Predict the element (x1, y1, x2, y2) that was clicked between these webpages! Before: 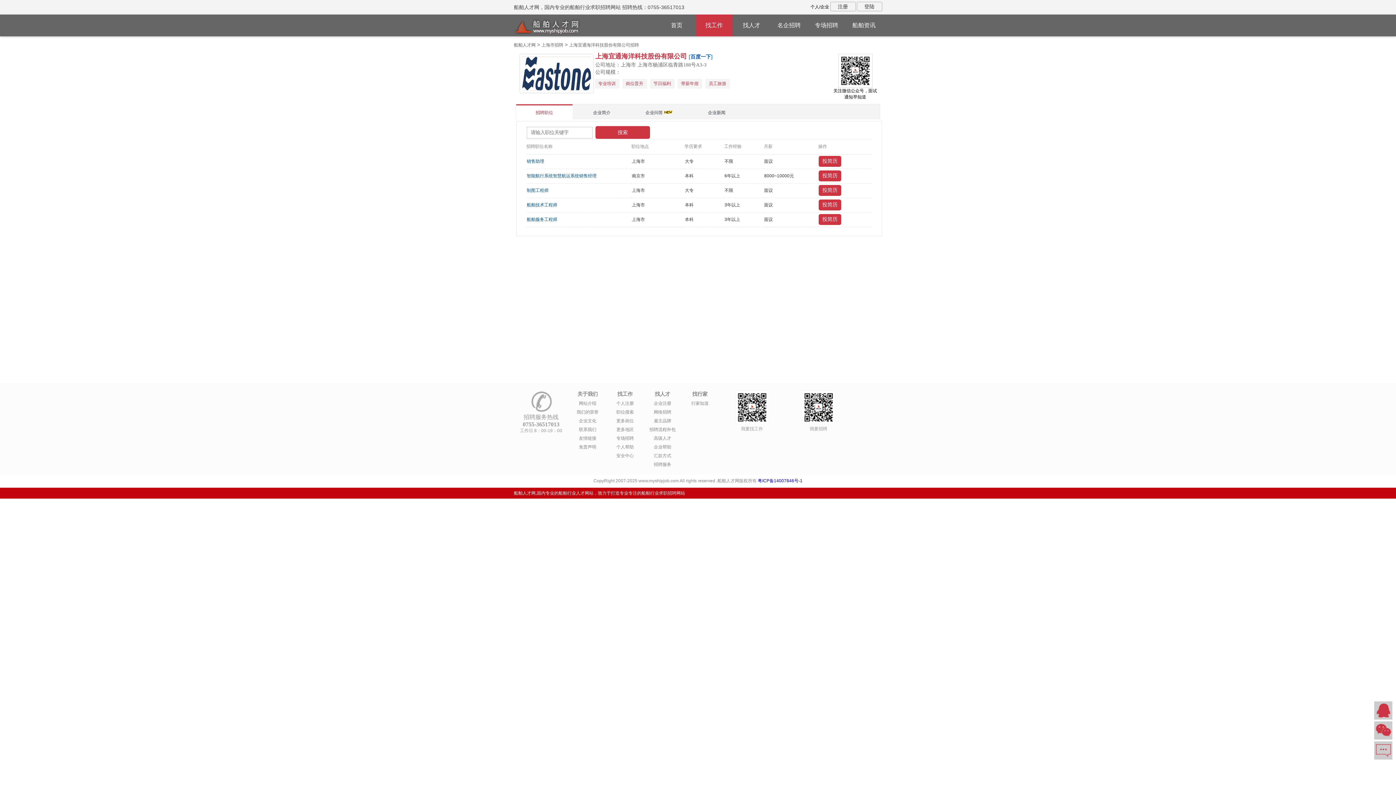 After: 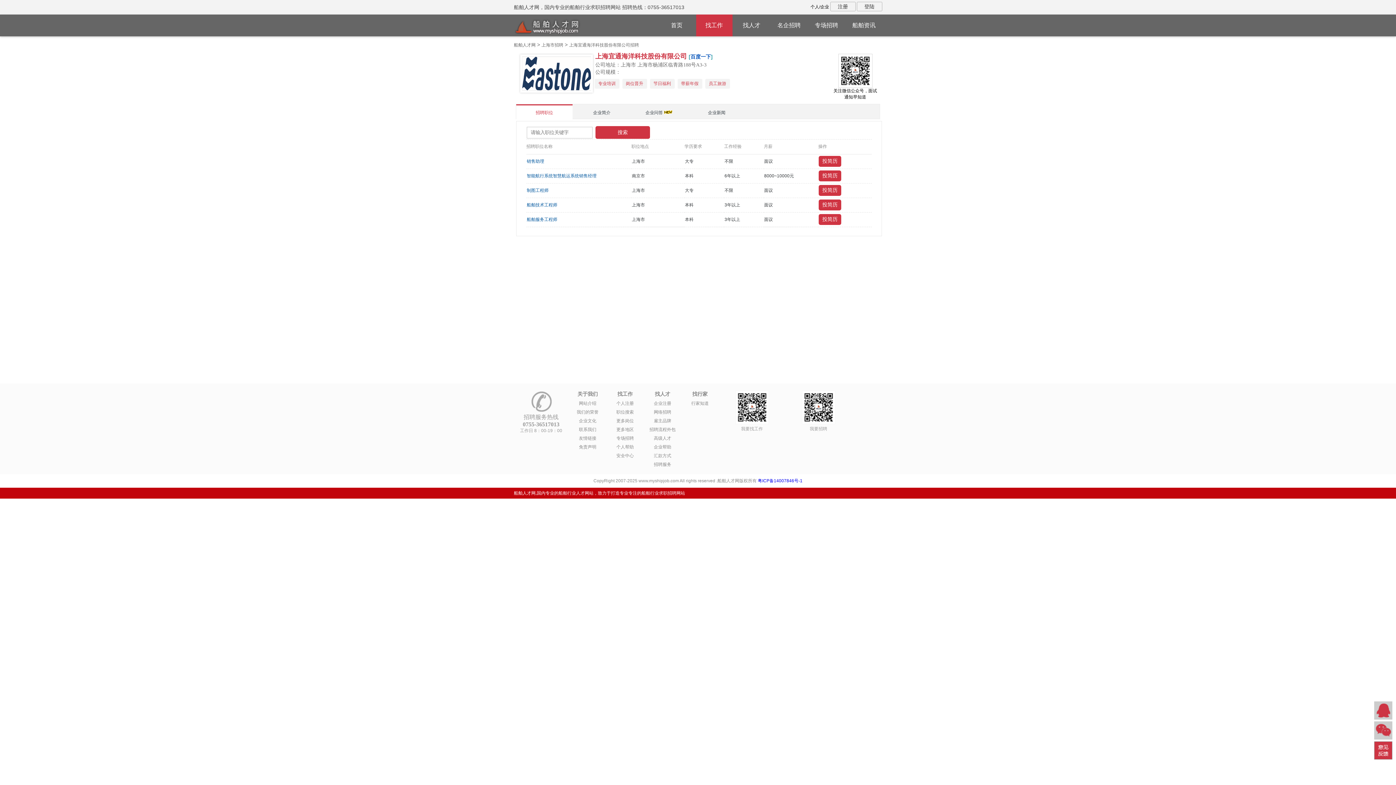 Action: bbox: (1374, 741, 1392, 760) label: 3